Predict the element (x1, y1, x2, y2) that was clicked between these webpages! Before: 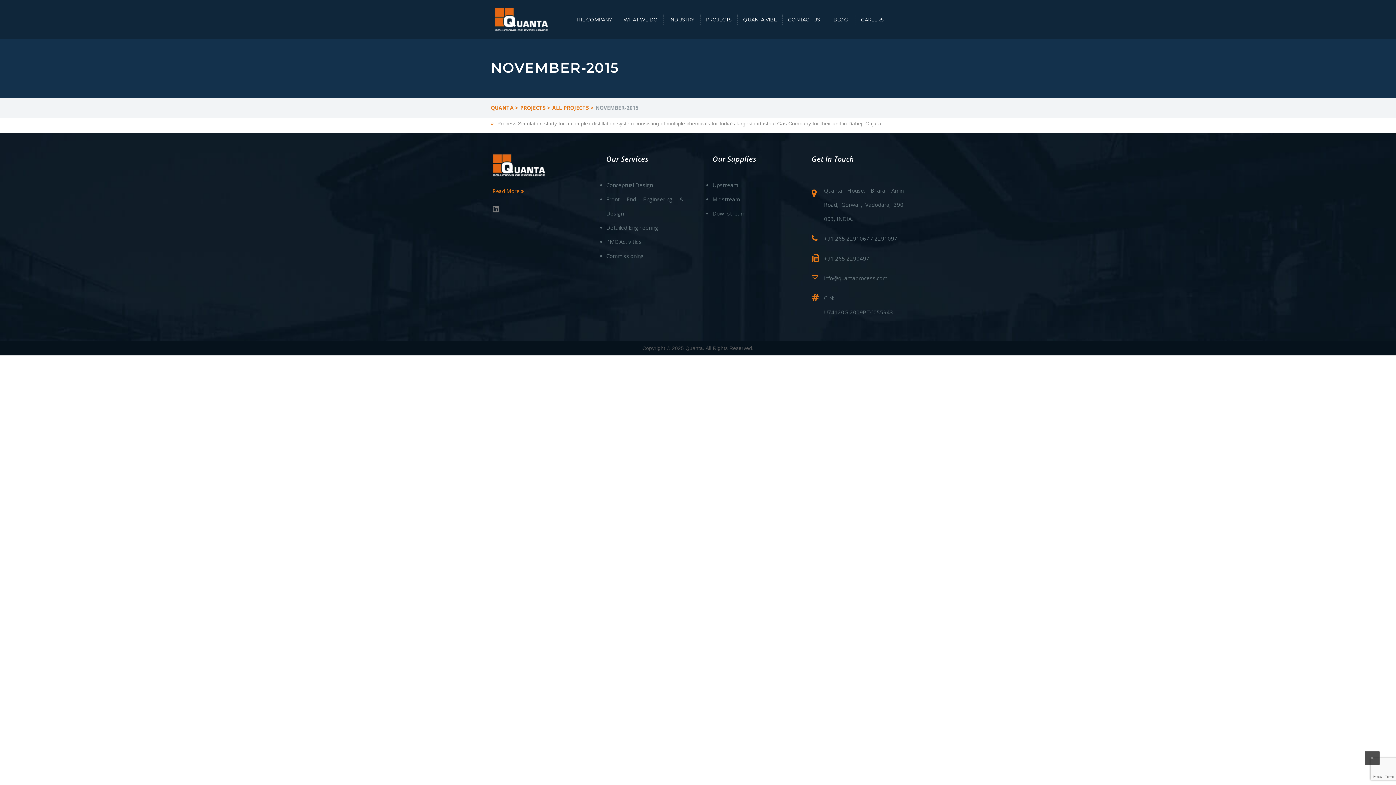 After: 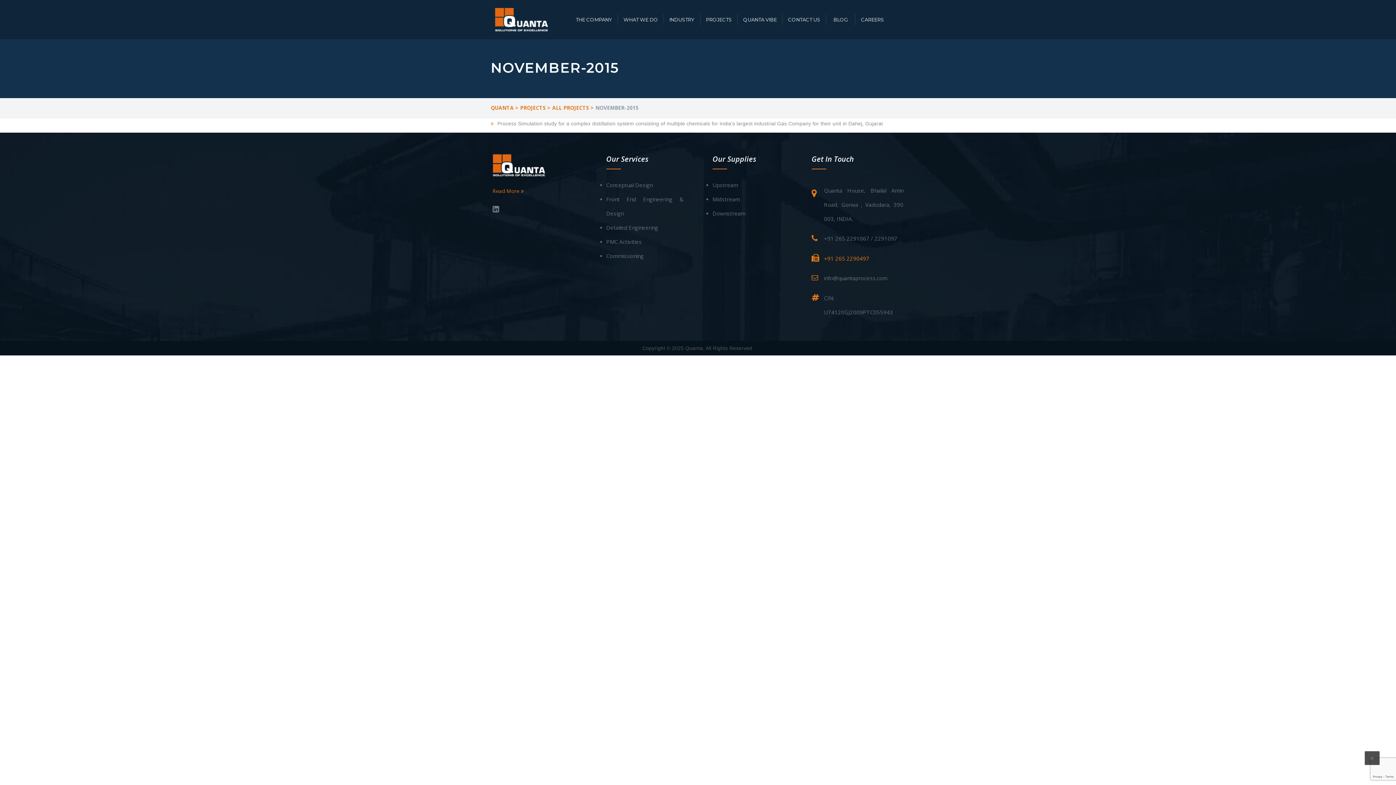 Action: bbox: (824, 254, 869, 262) label: +91 265 2290497